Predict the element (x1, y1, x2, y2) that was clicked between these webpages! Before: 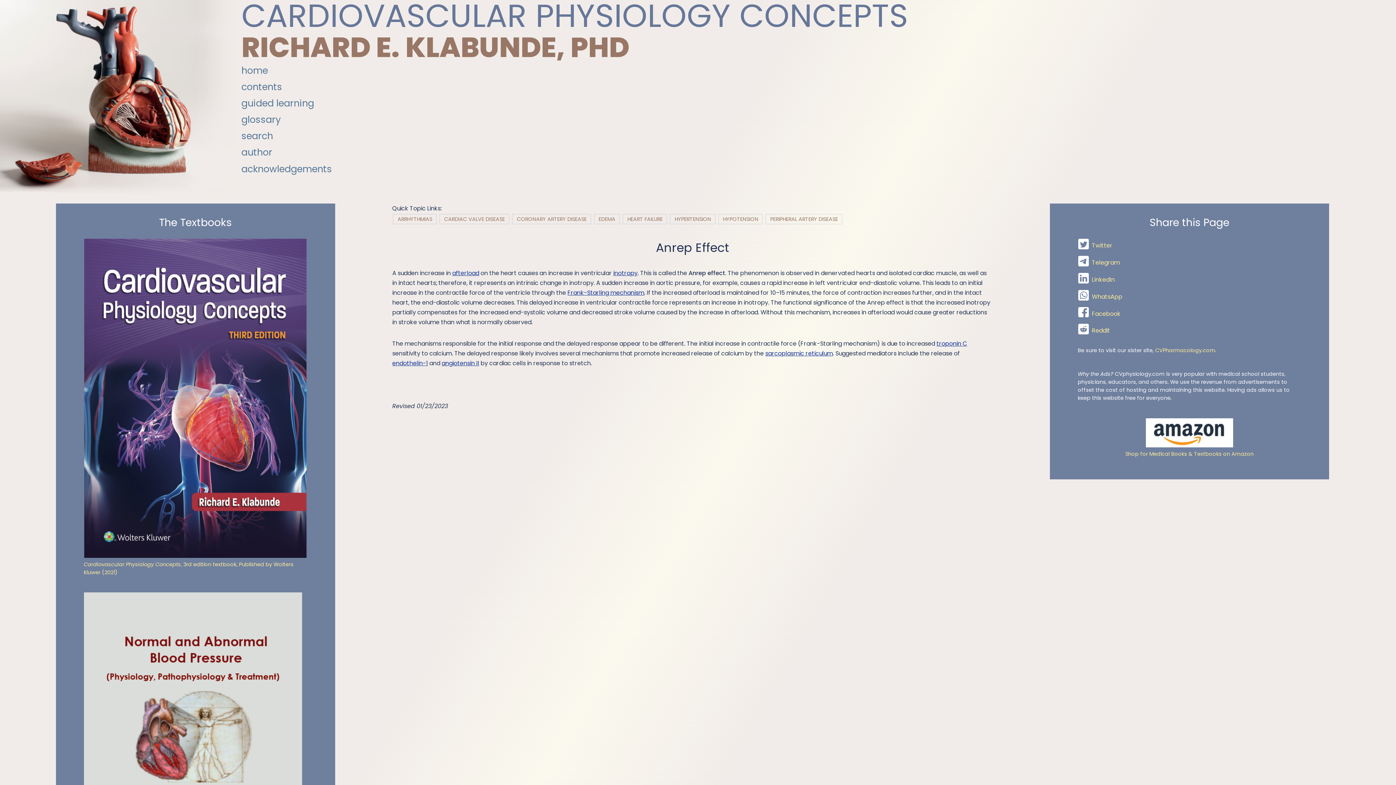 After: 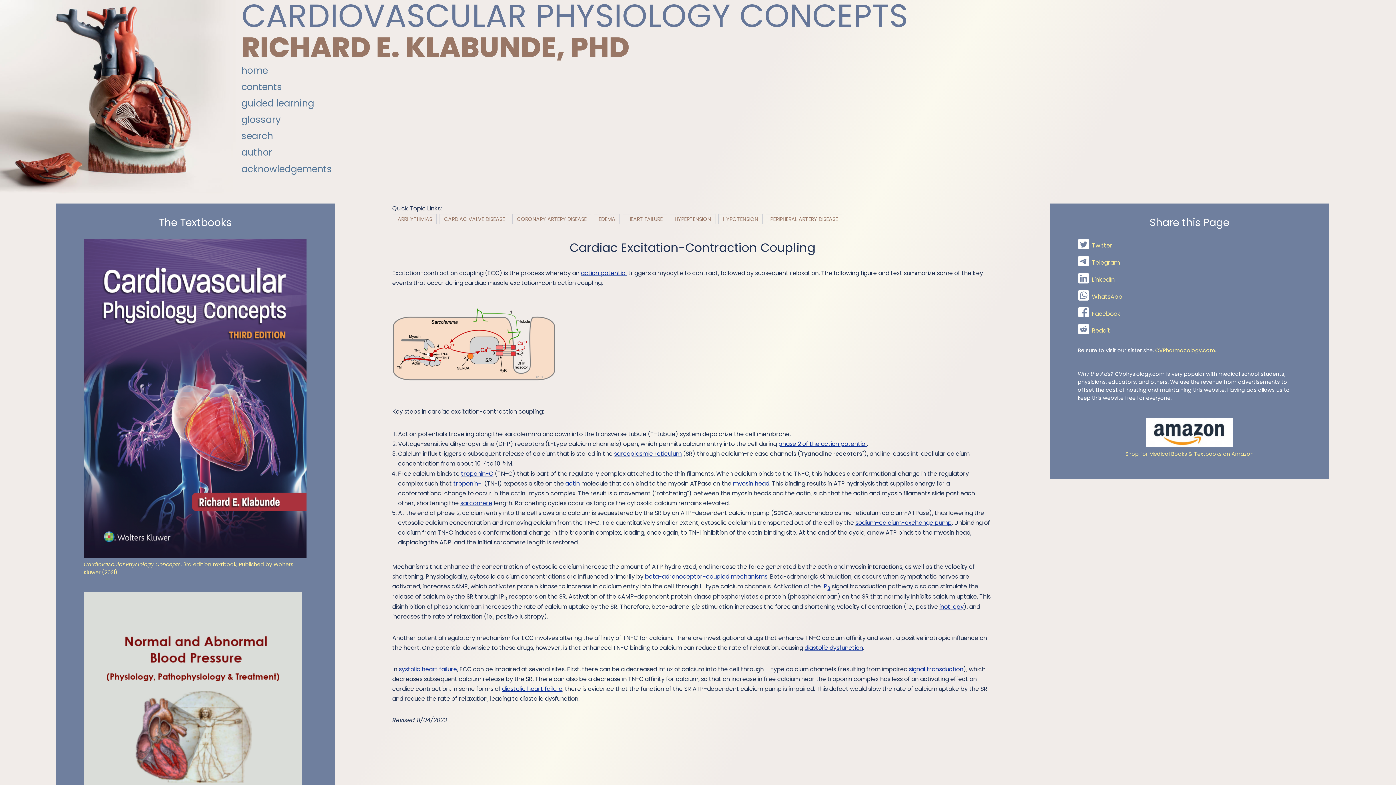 Action: label: sarcoplasmic reticulum bbox: (765, 349, 833, 357)